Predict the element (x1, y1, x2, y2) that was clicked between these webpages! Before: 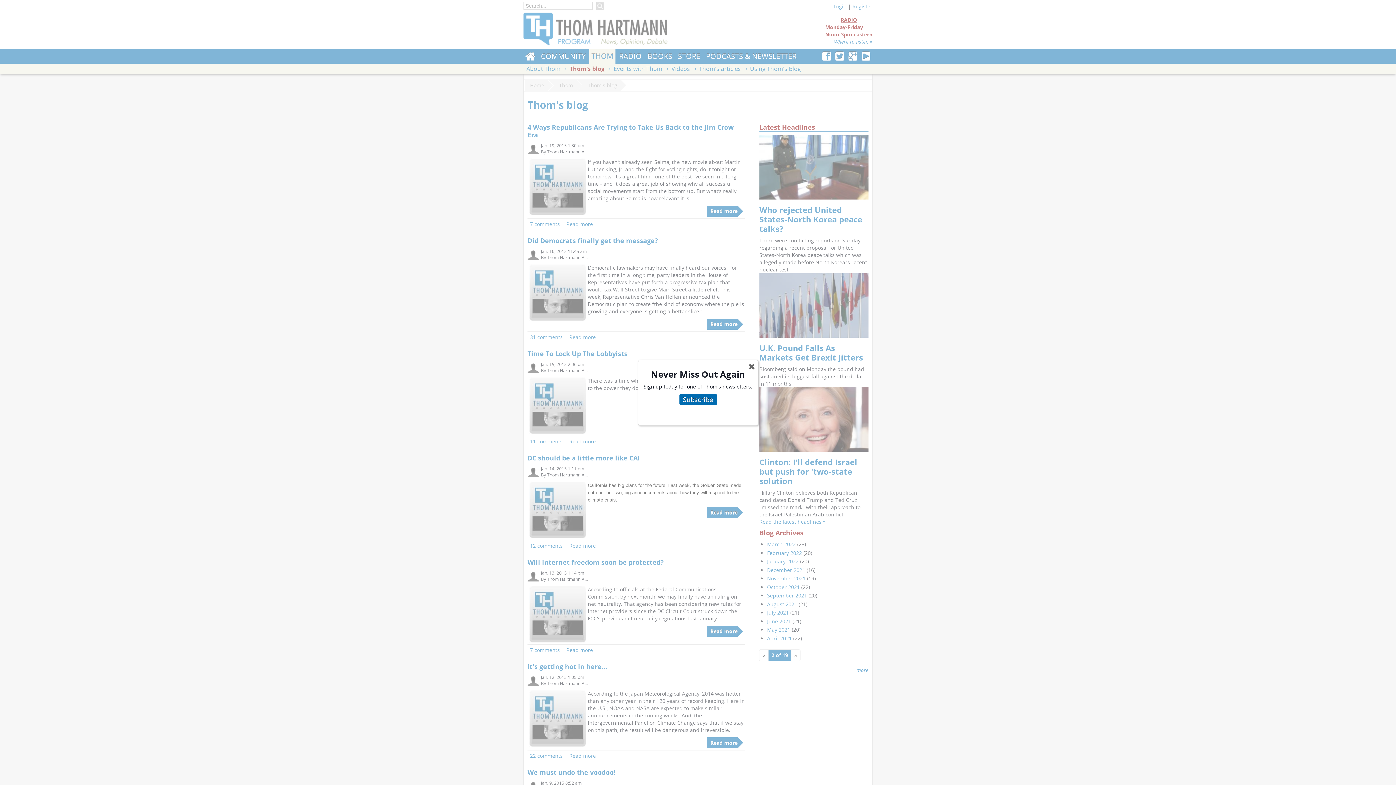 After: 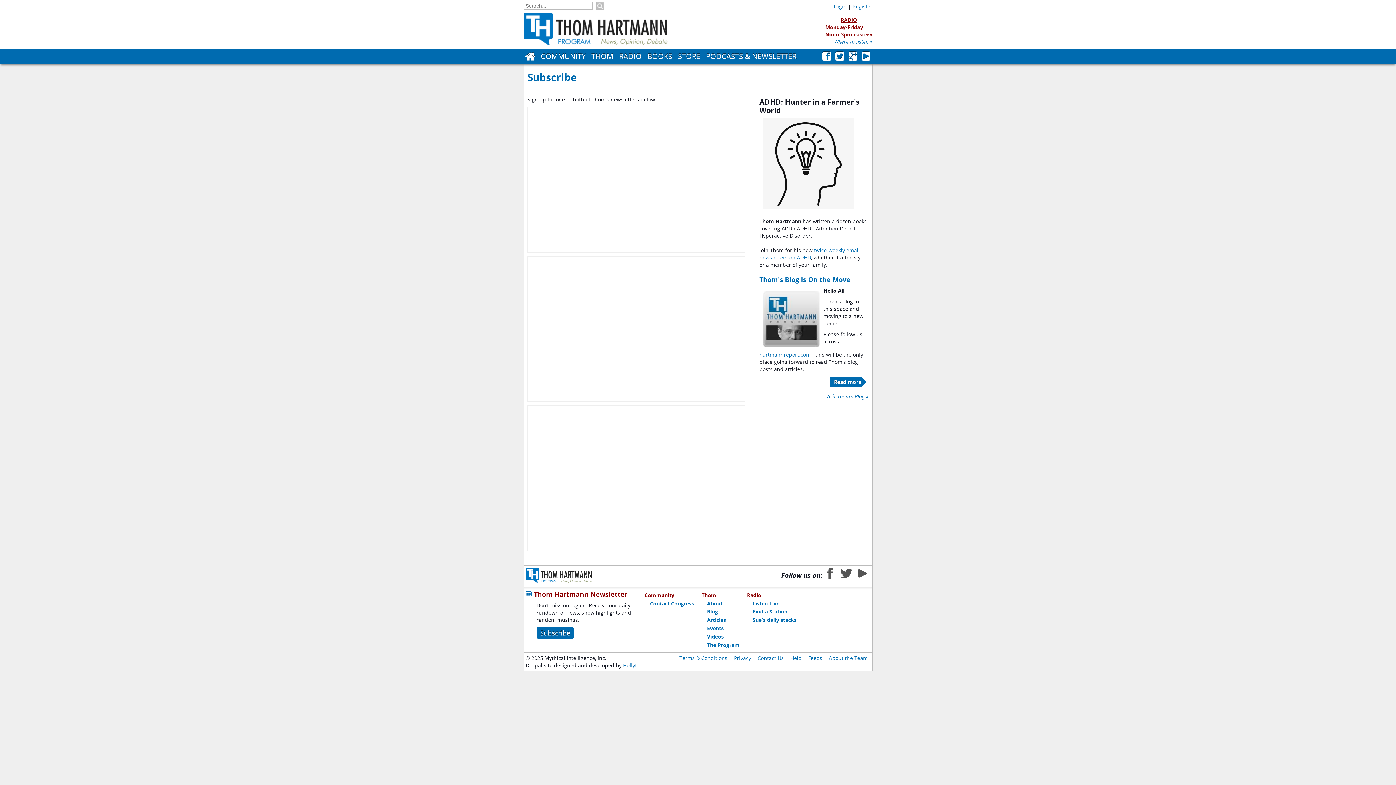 Action: label: Subscribe bbox: (679, 394, 716, 405)